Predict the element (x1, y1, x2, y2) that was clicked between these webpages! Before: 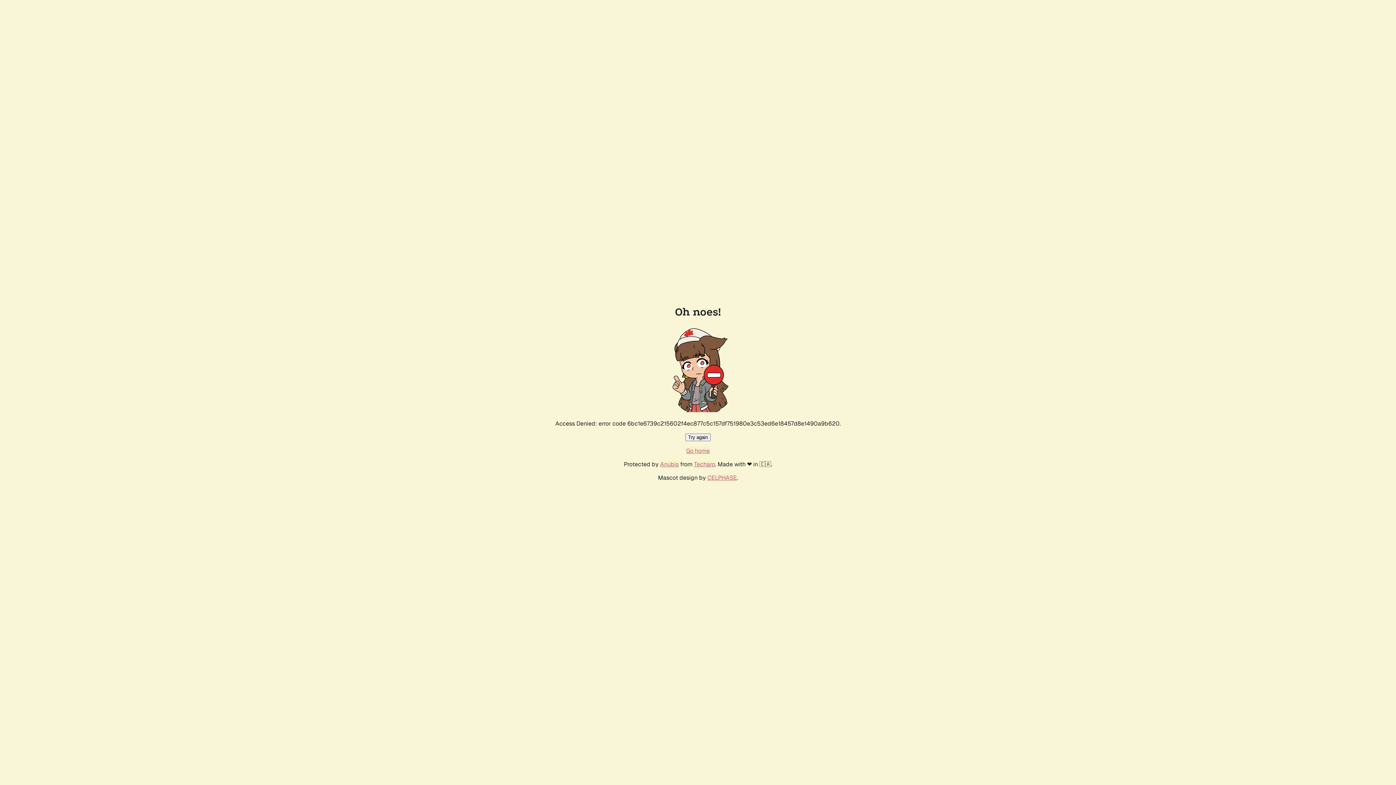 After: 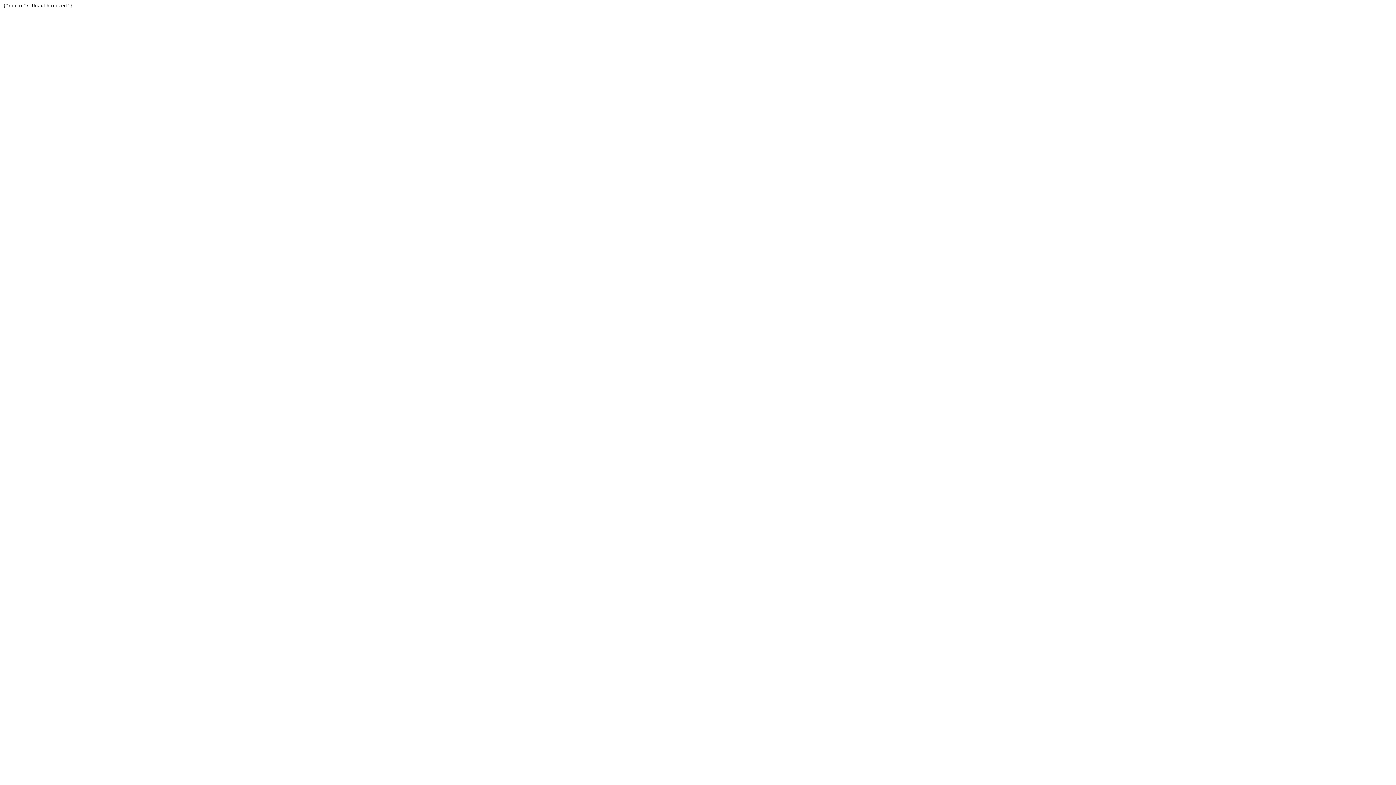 Action: label: Techaro bbox: (694, 460, 715, 468)